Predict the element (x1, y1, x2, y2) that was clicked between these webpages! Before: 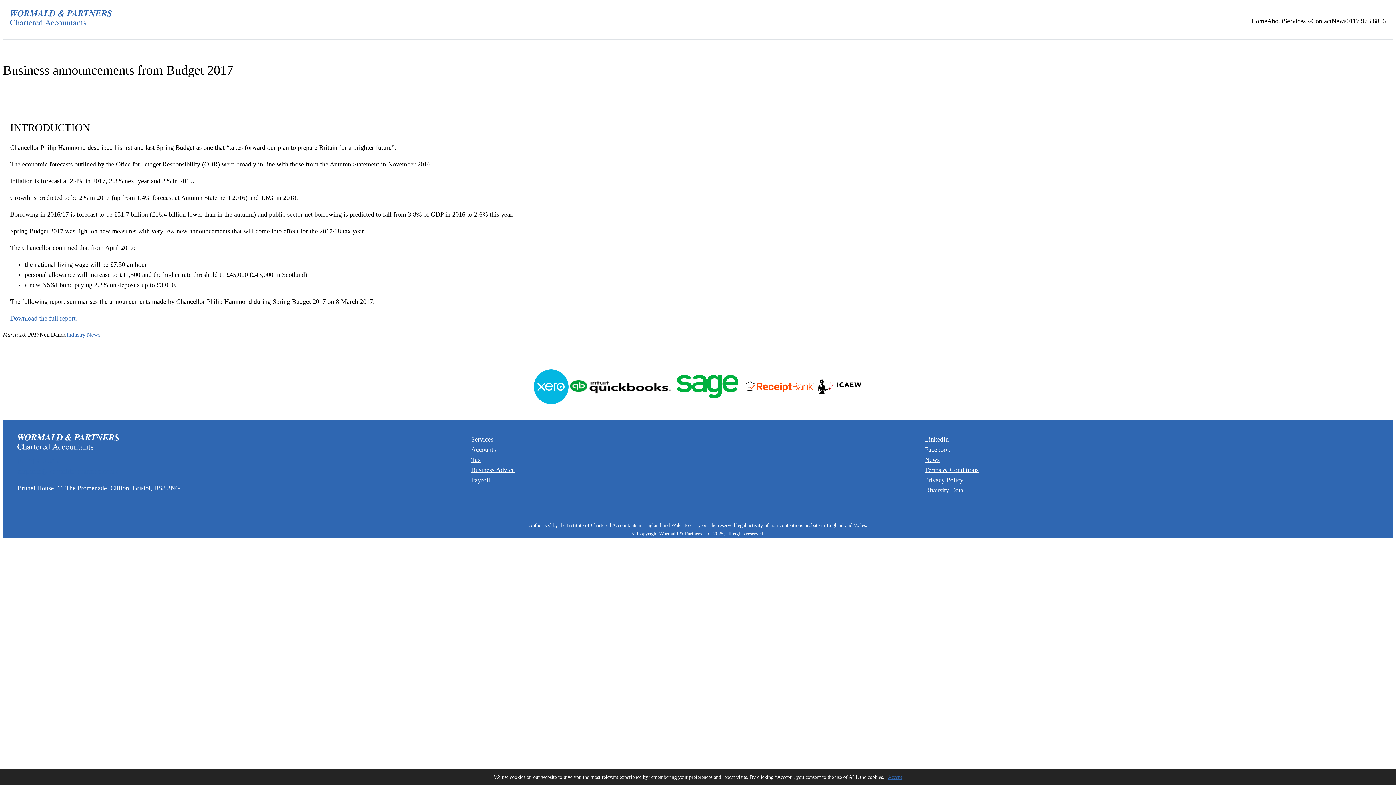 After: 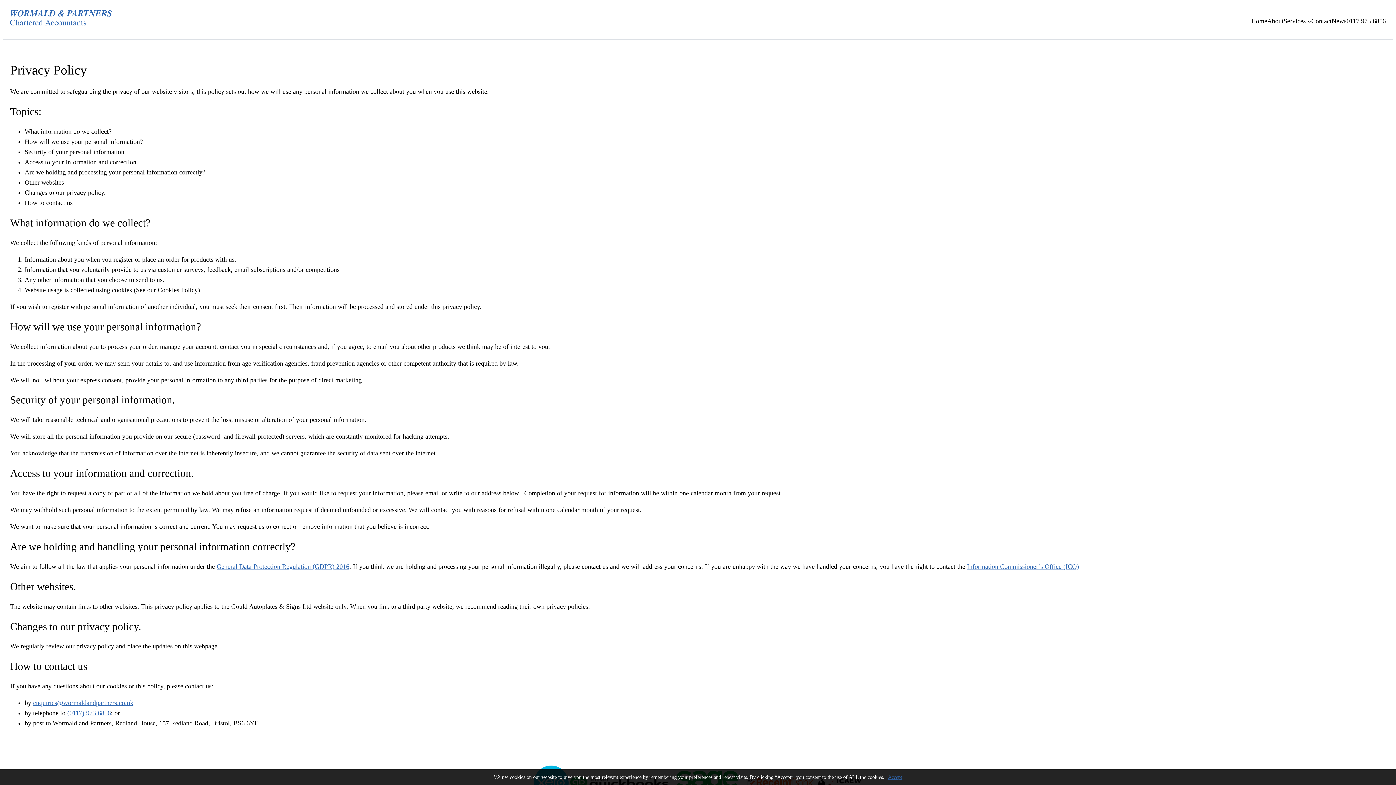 Action: bbox: (925, 475, 963, 485) label: Privacy Policy